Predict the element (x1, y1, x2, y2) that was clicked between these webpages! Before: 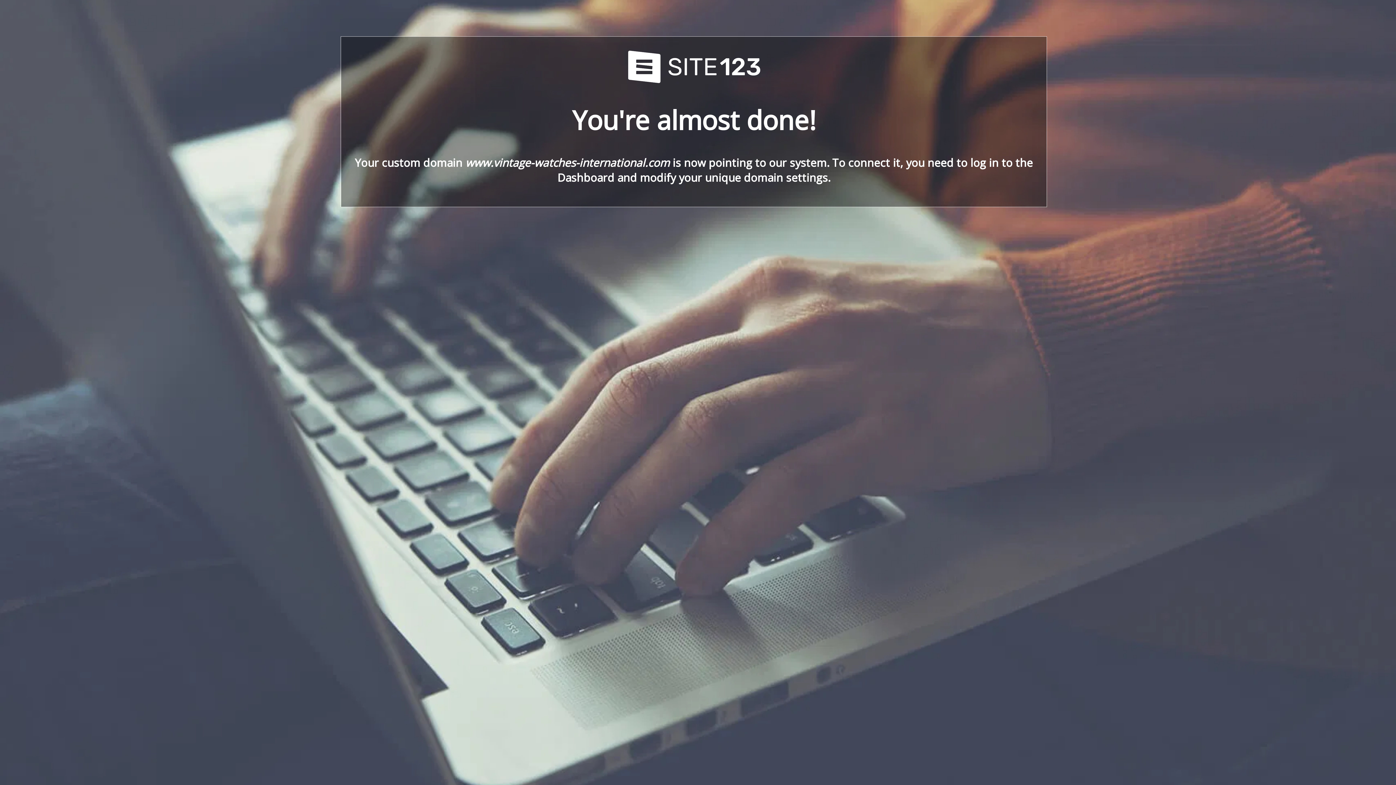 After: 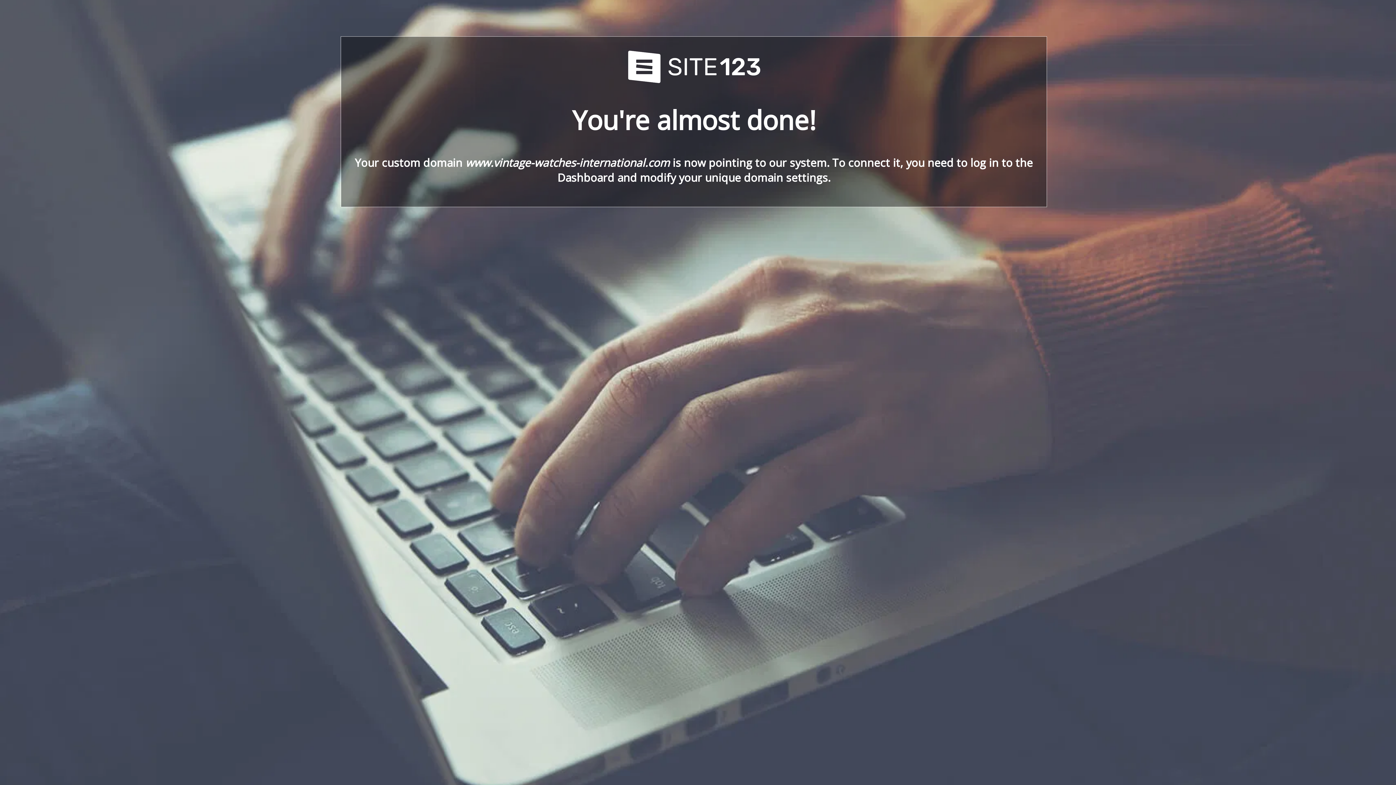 Action: bbox: (621, 78, 766, 86)